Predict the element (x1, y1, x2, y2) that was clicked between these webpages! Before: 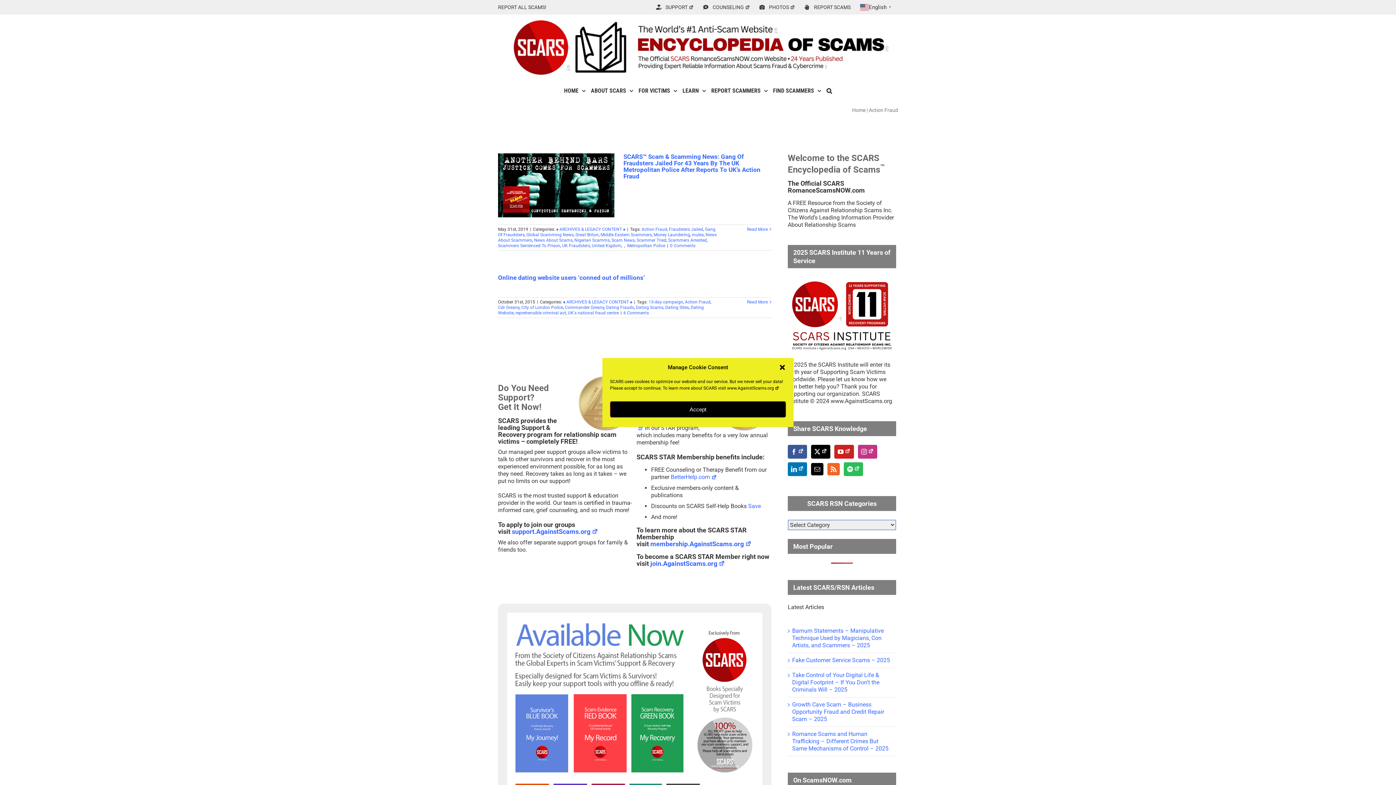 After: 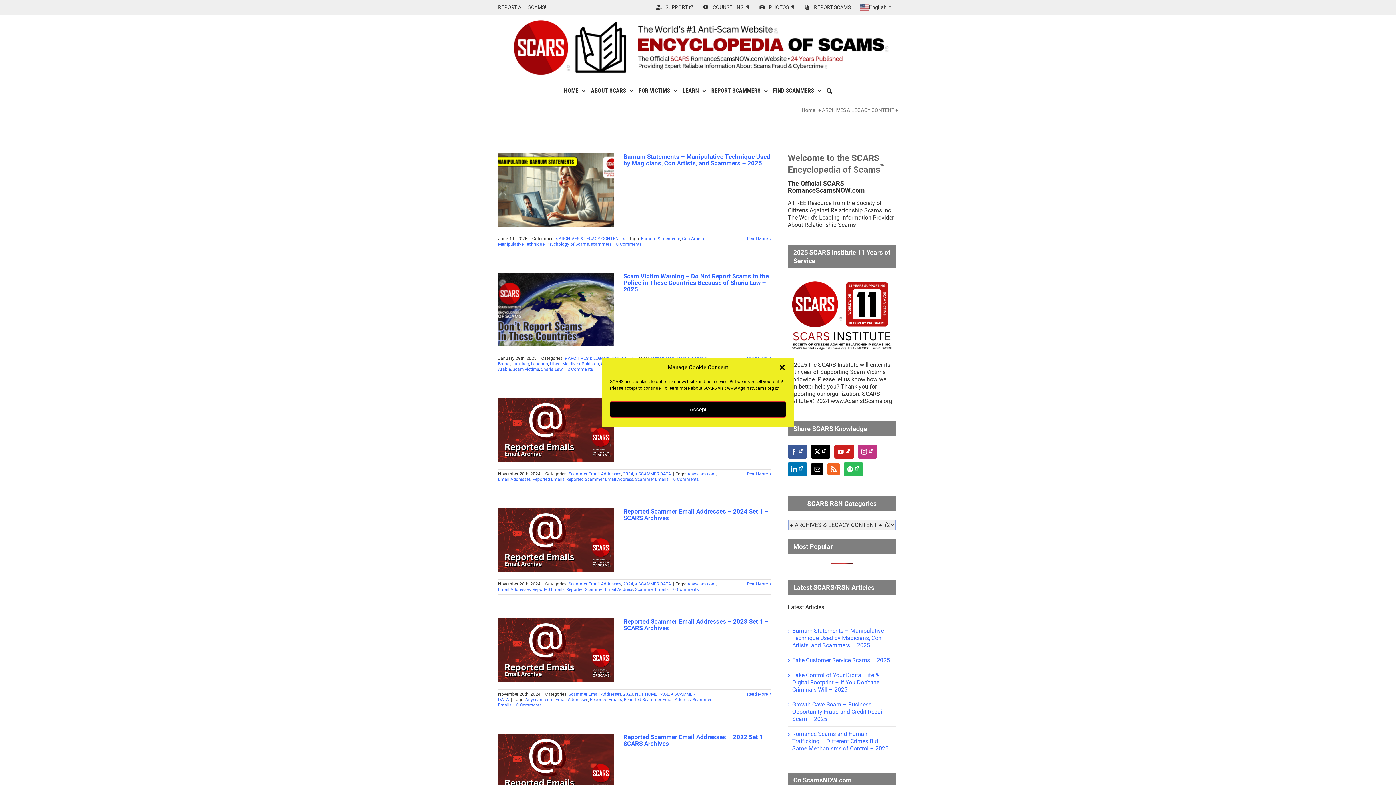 Action: bbox: (556, 226, 625, 232) label: ♠ ARCHIVES & LEGACY CONTENT ♠